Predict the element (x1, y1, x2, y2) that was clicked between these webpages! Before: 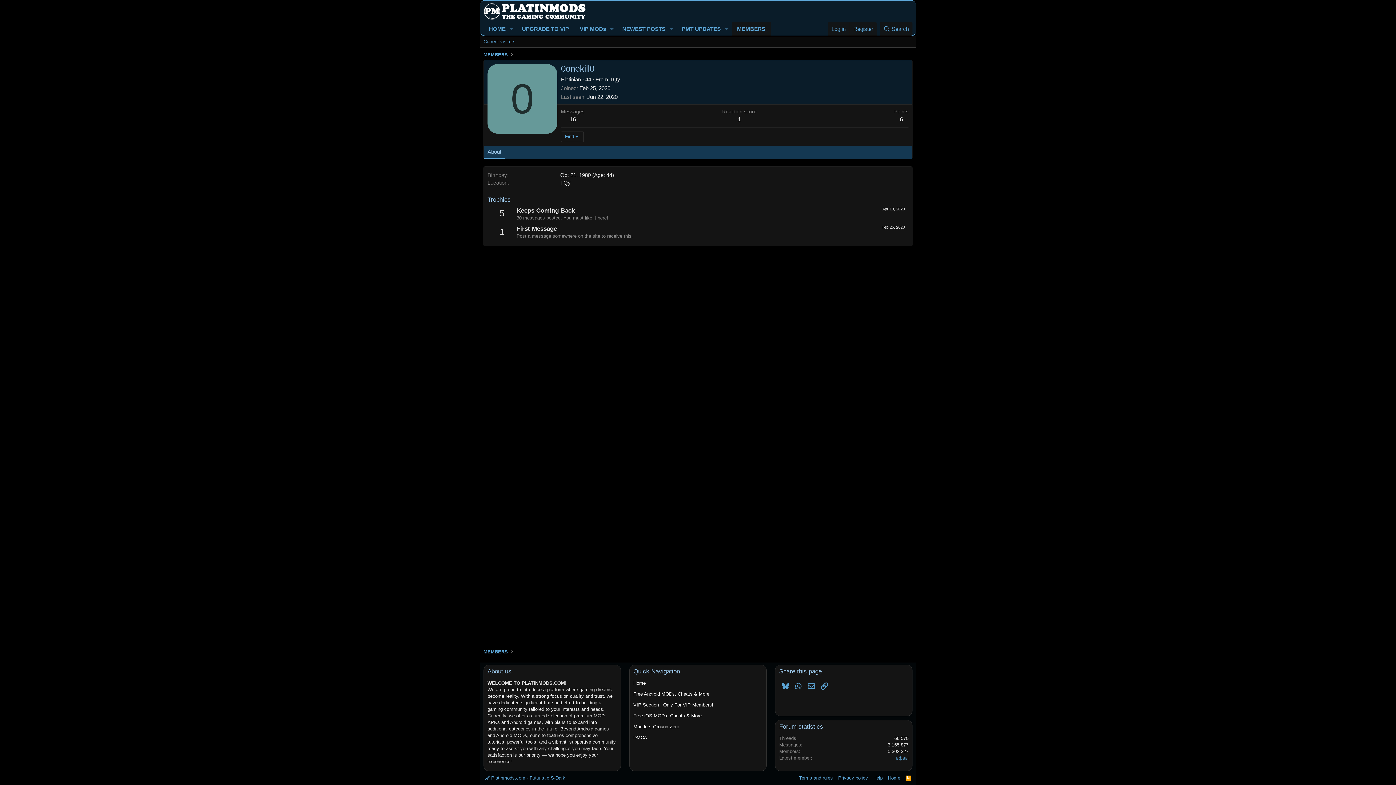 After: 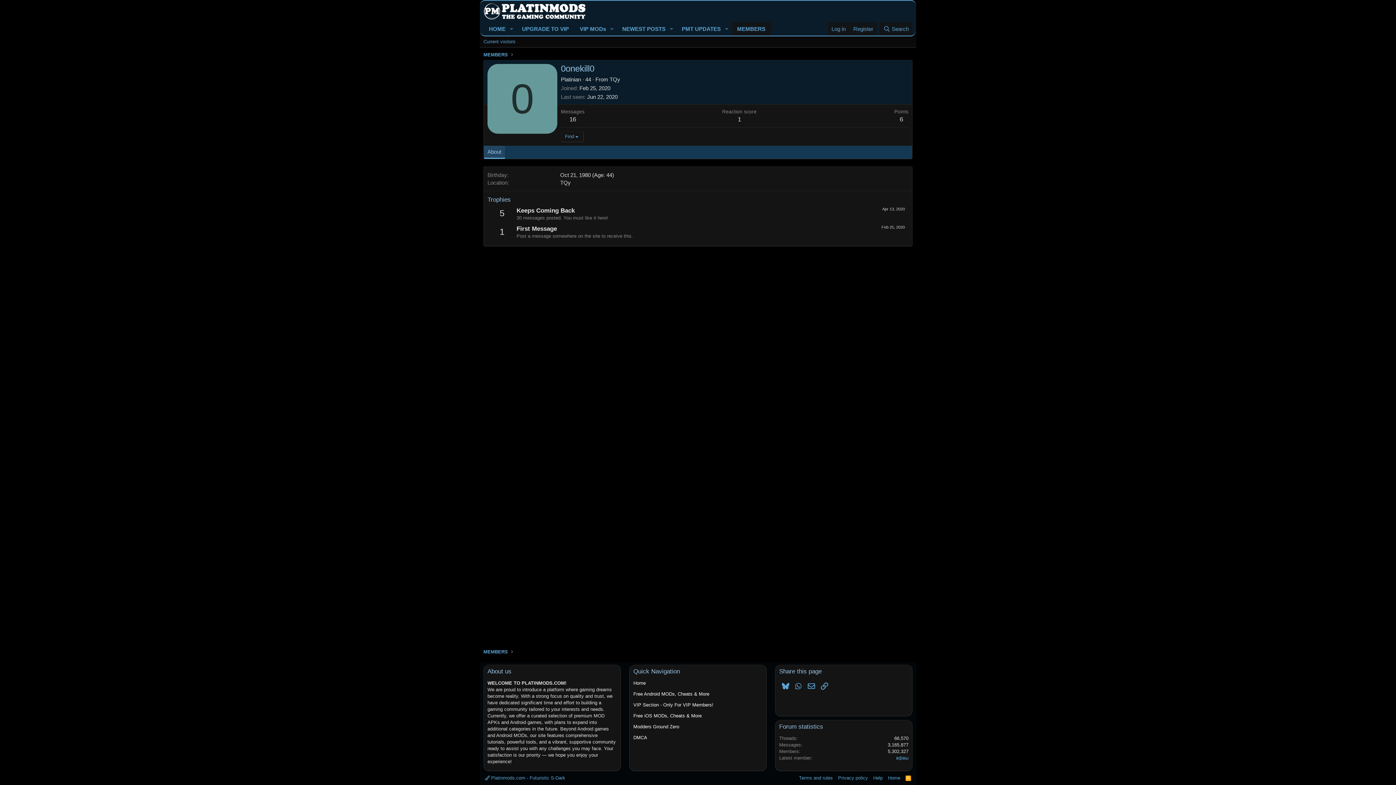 Action: bbox: (484, 145, 505, 159) label: About